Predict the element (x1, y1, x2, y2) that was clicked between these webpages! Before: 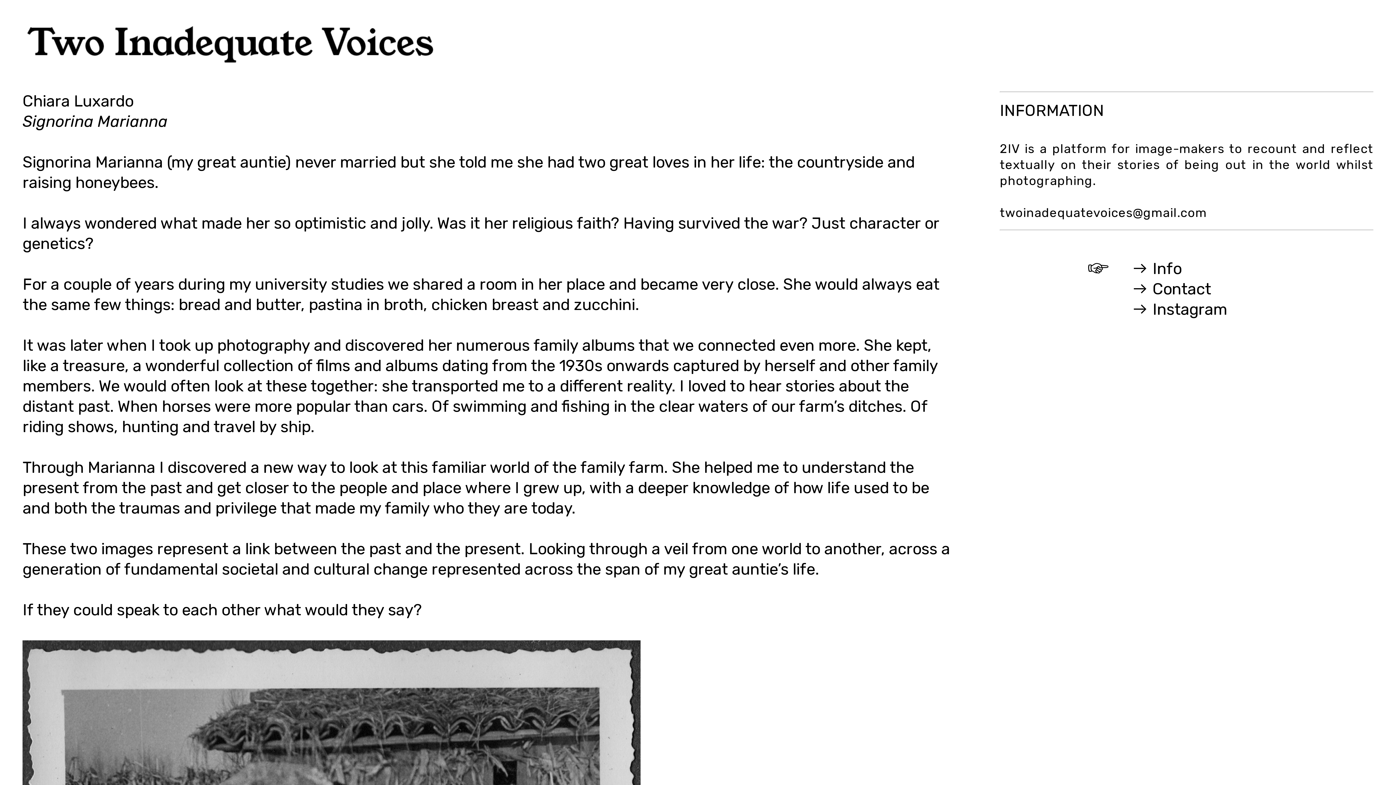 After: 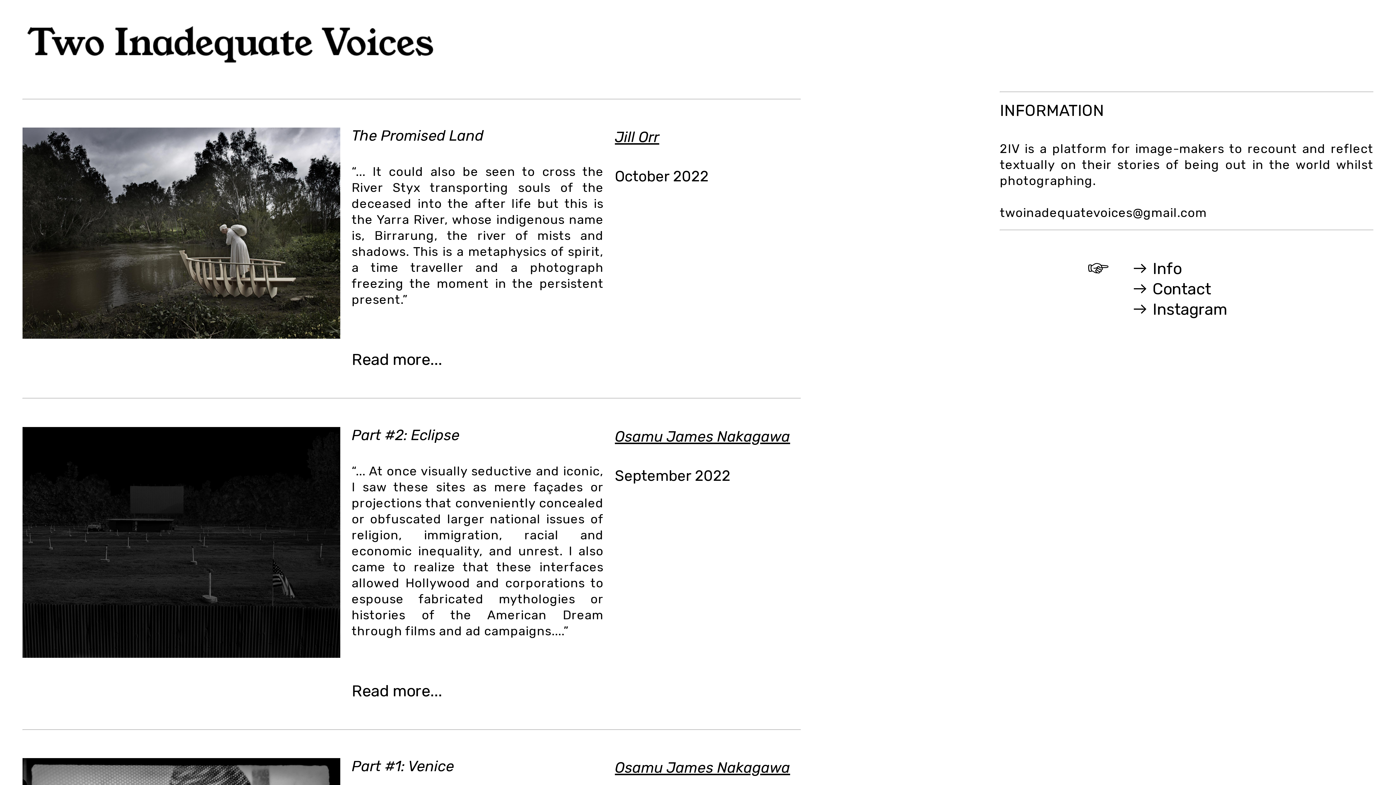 Action: bbox: (20, -2, 440, 90)